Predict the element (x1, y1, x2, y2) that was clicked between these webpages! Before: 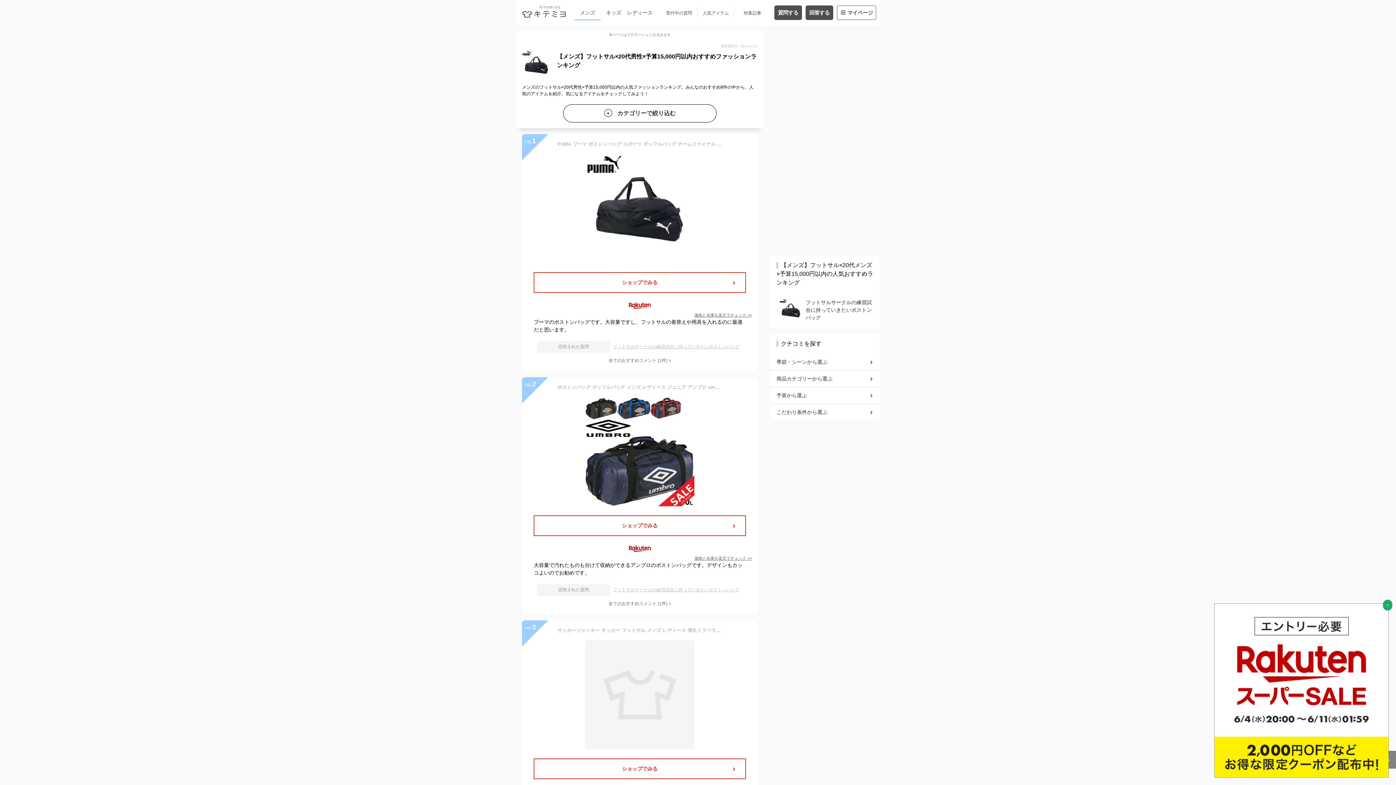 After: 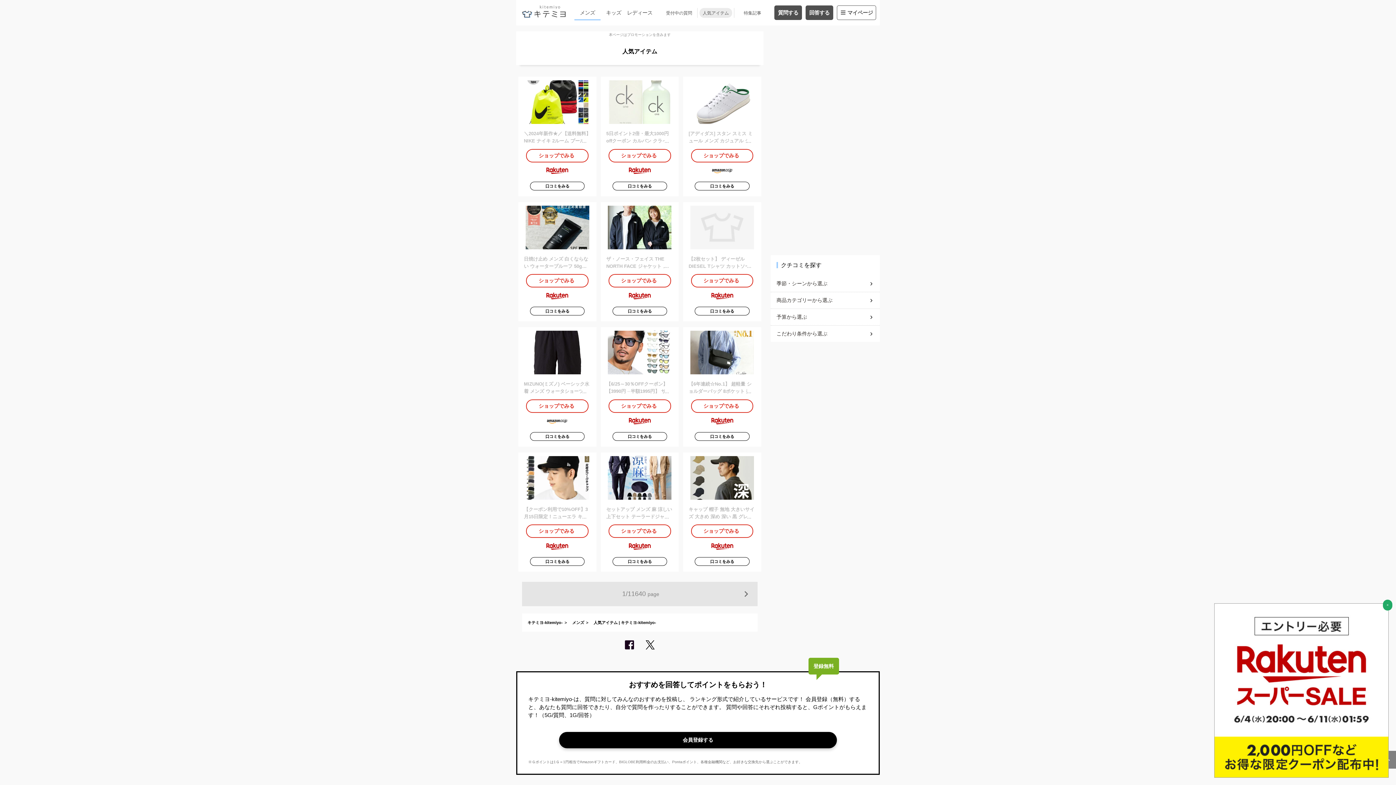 Action: bbox: (699, 7, 732, 17) label: 人気アイテム